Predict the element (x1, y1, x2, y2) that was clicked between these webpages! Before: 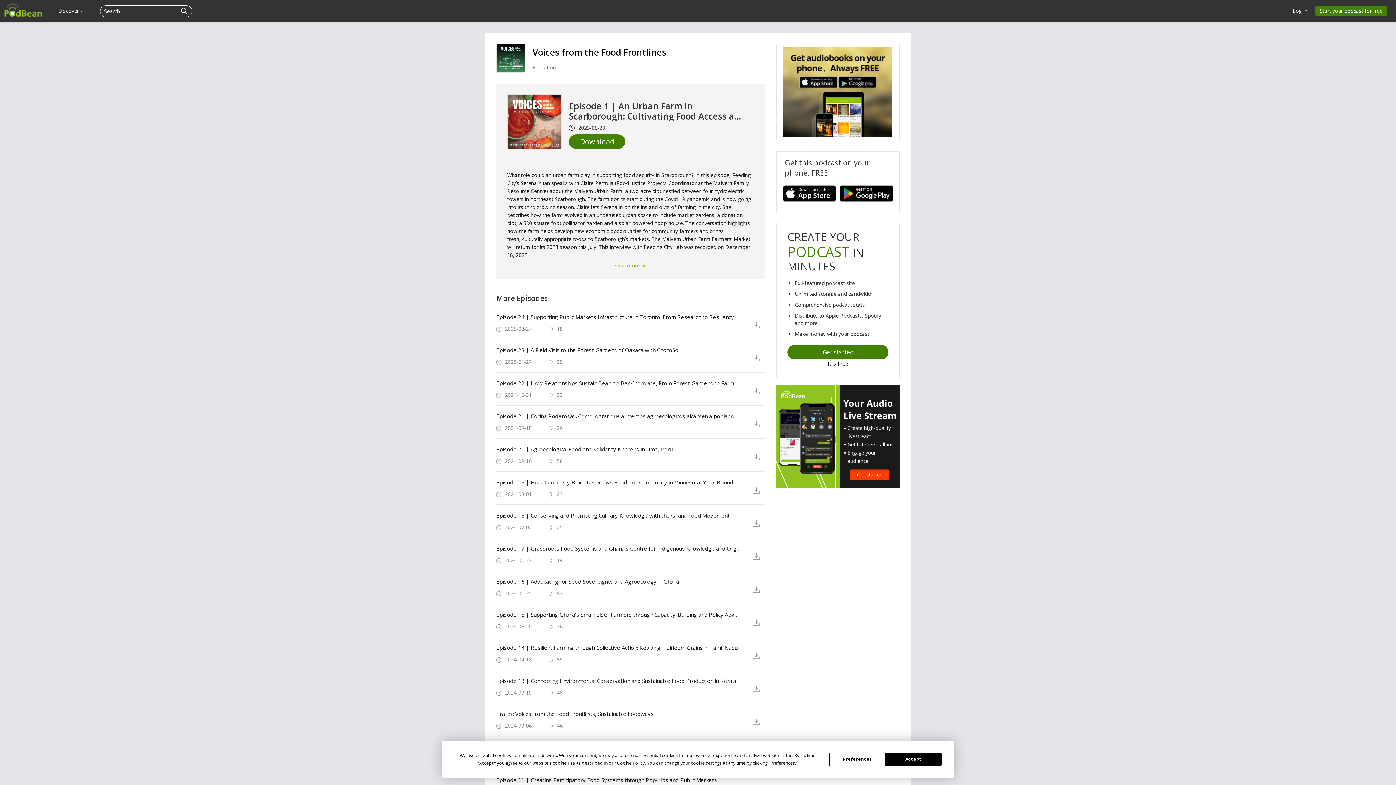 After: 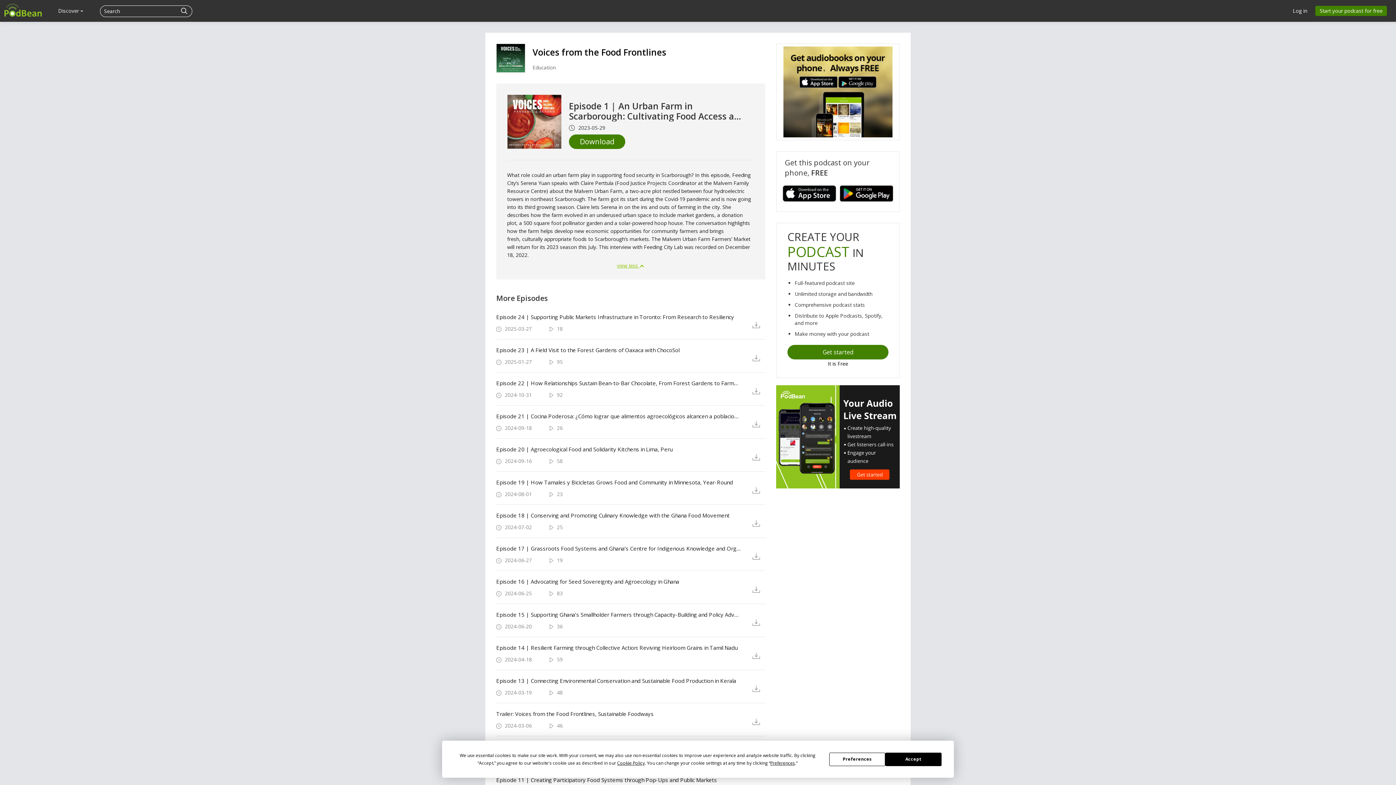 Action: label: view more  bbox: (615, 262, 646, 269)